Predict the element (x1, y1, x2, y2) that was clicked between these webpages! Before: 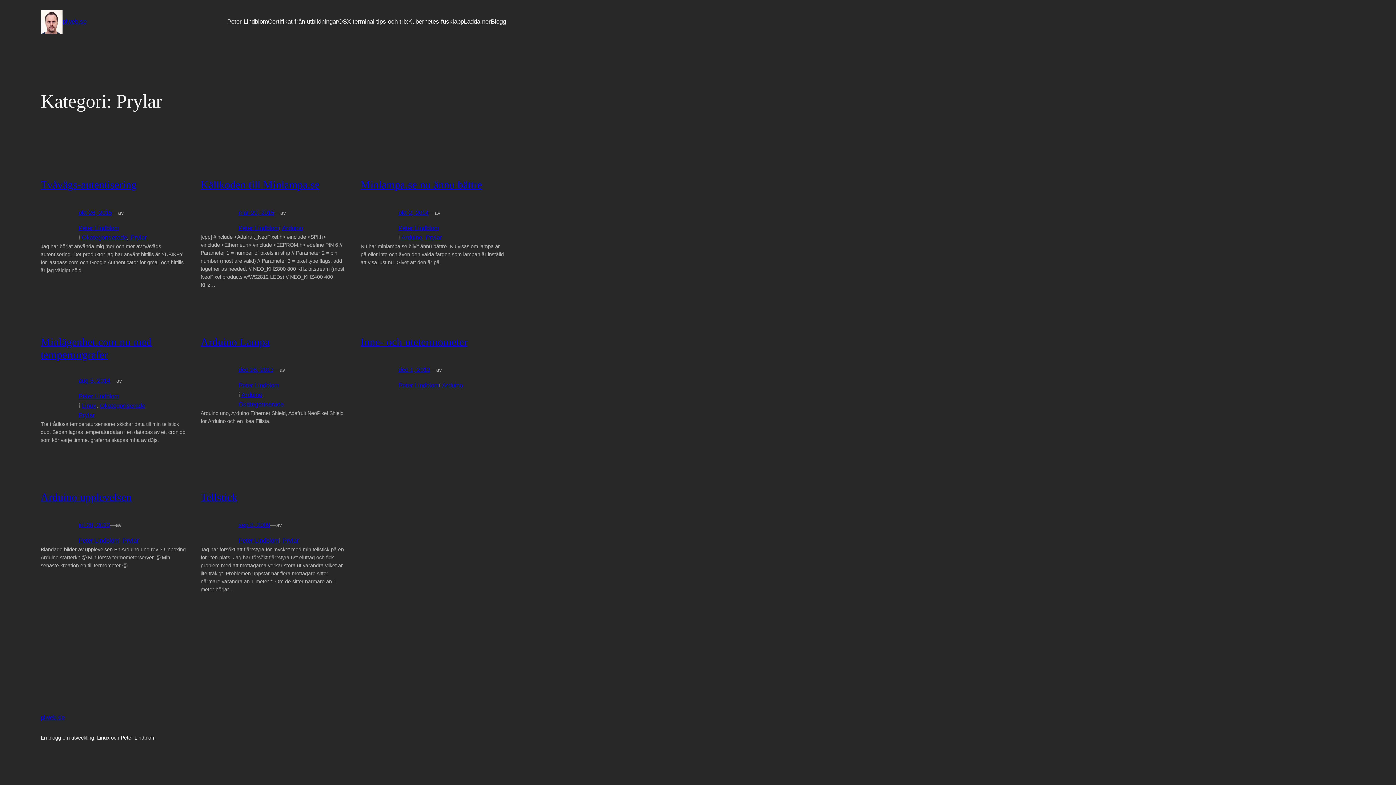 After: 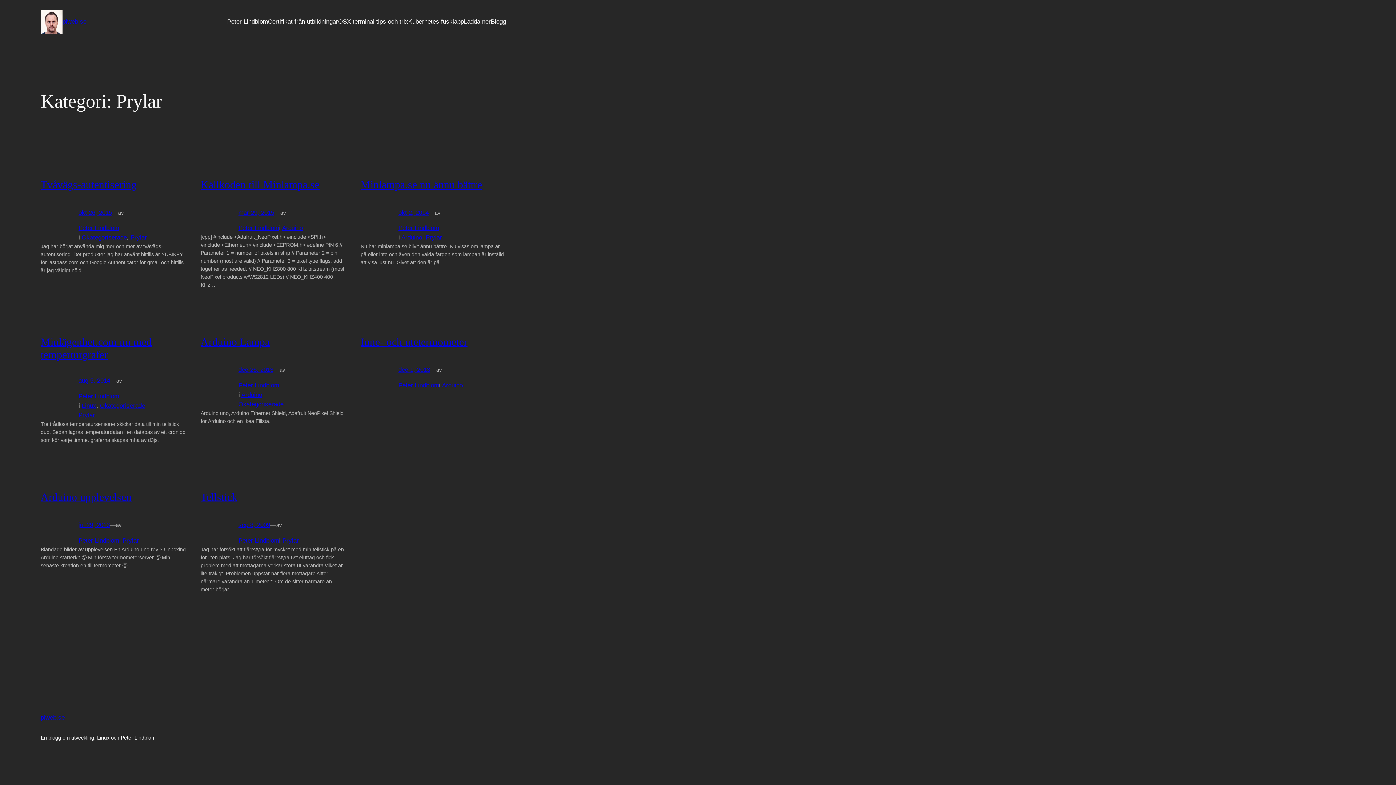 Action: bbox: (130, 234, 146, 241) label: Prylar